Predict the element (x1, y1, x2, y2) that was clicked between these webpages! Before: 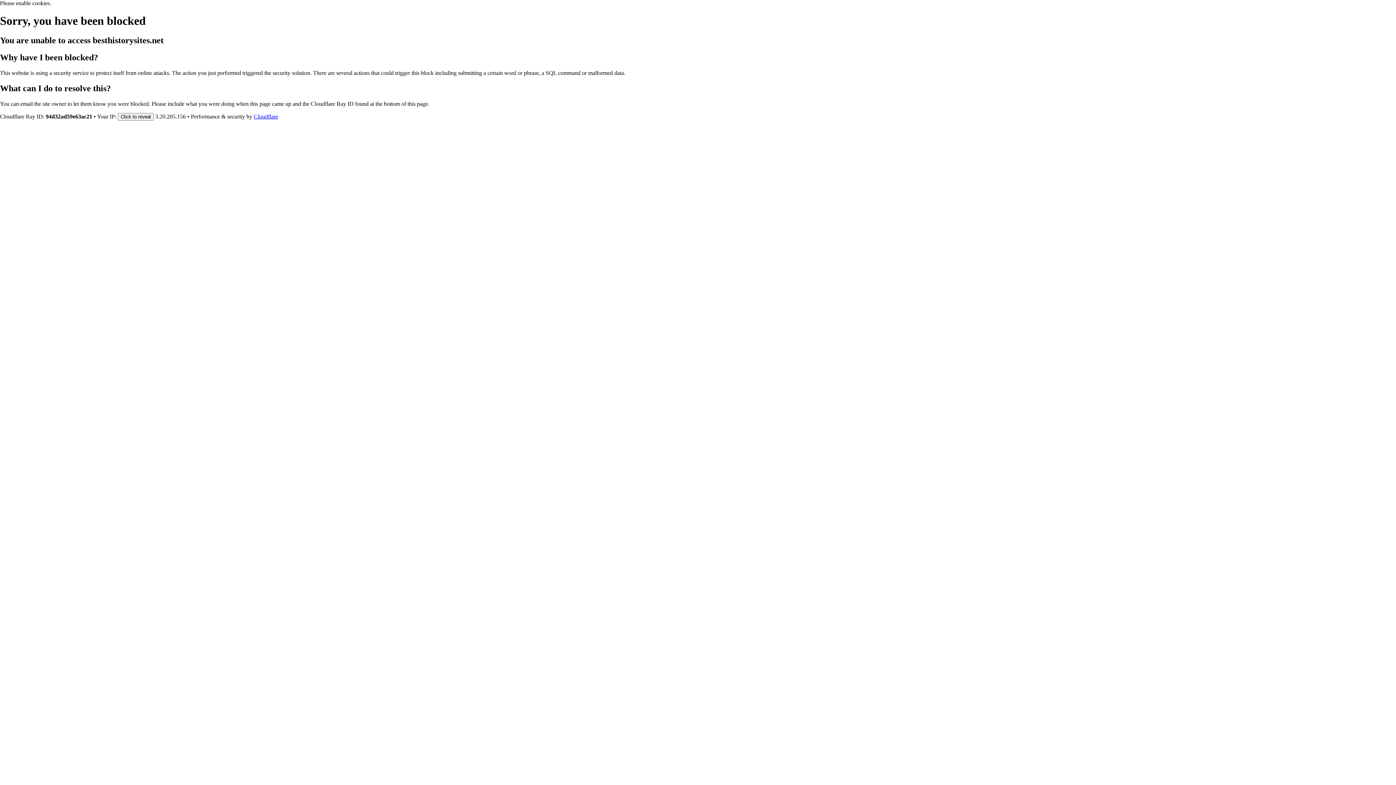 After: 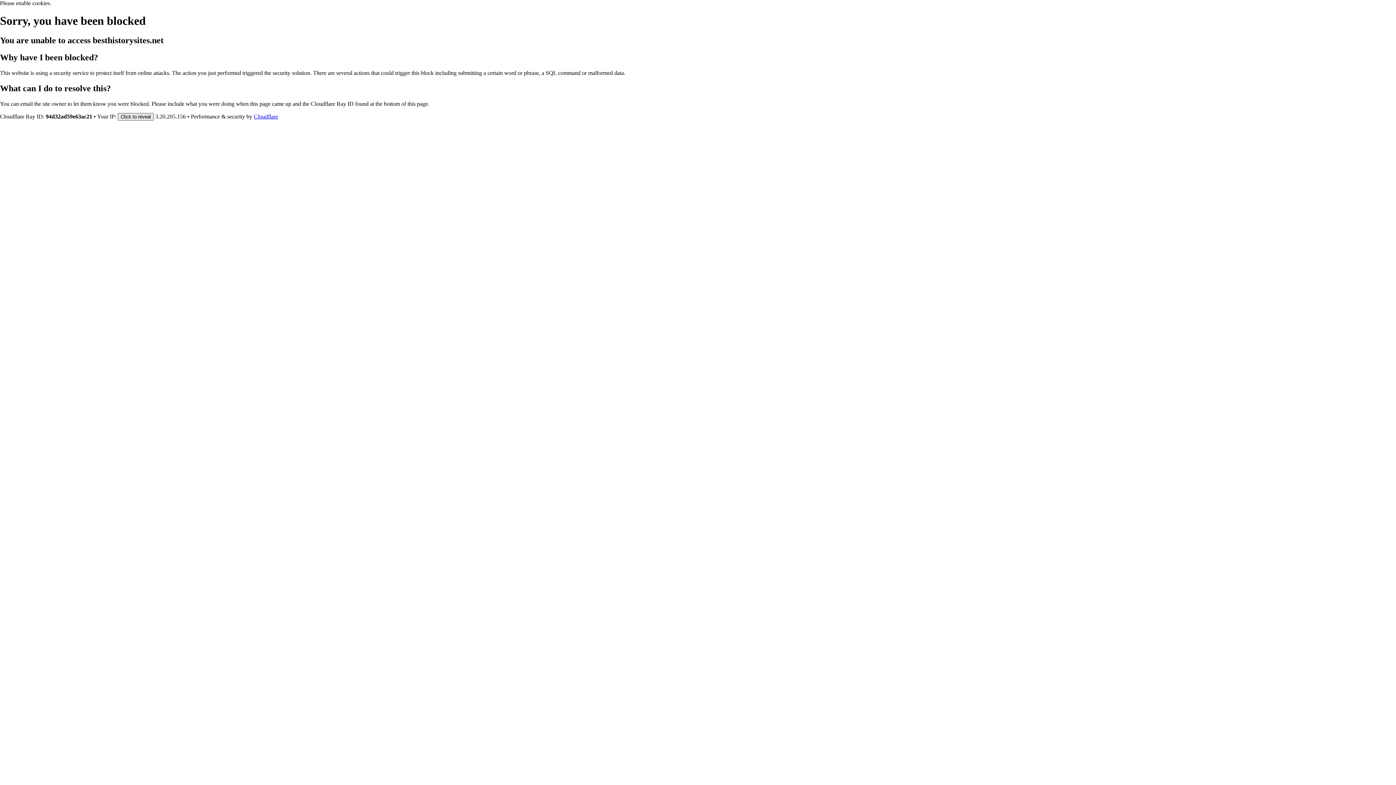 Action: bbox: (117, 112, 153, 120) label: Click to reveal